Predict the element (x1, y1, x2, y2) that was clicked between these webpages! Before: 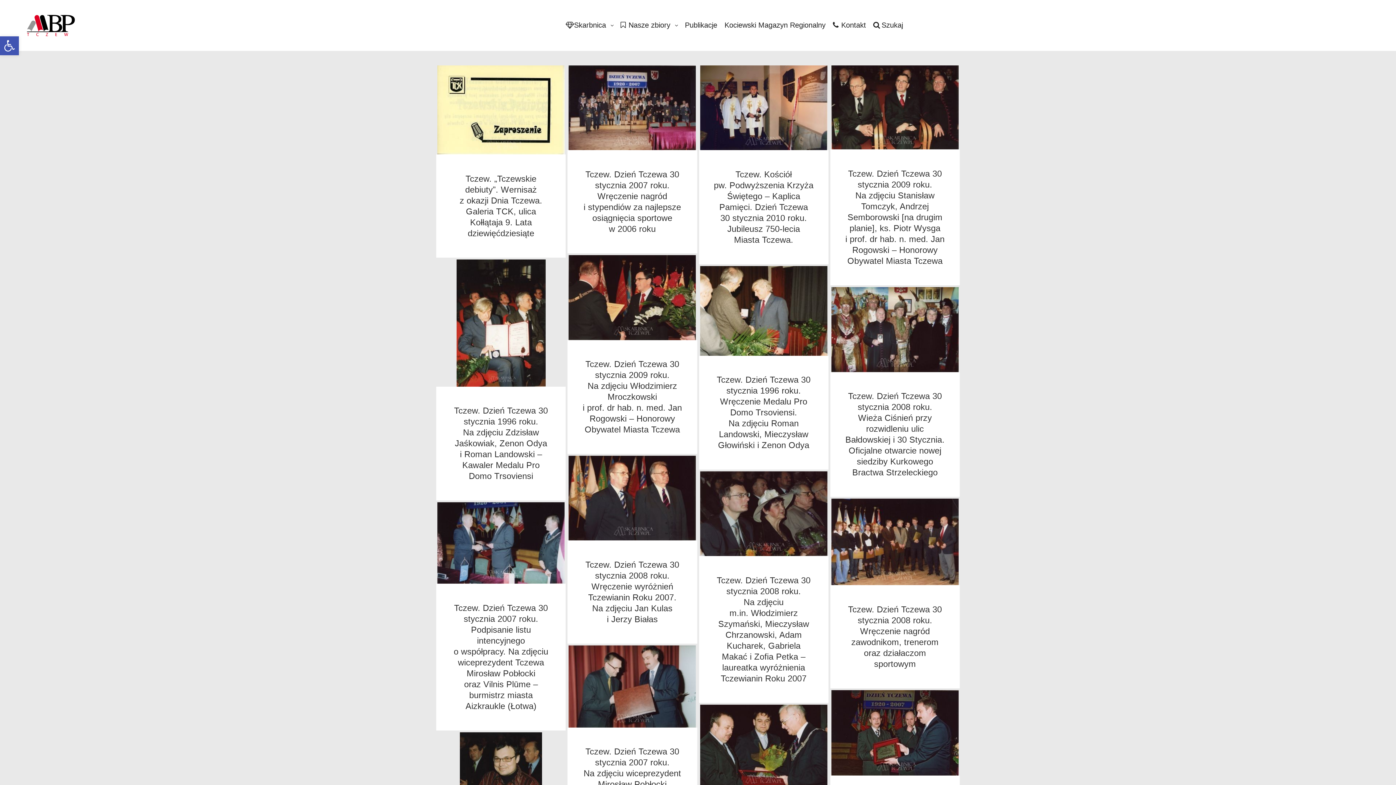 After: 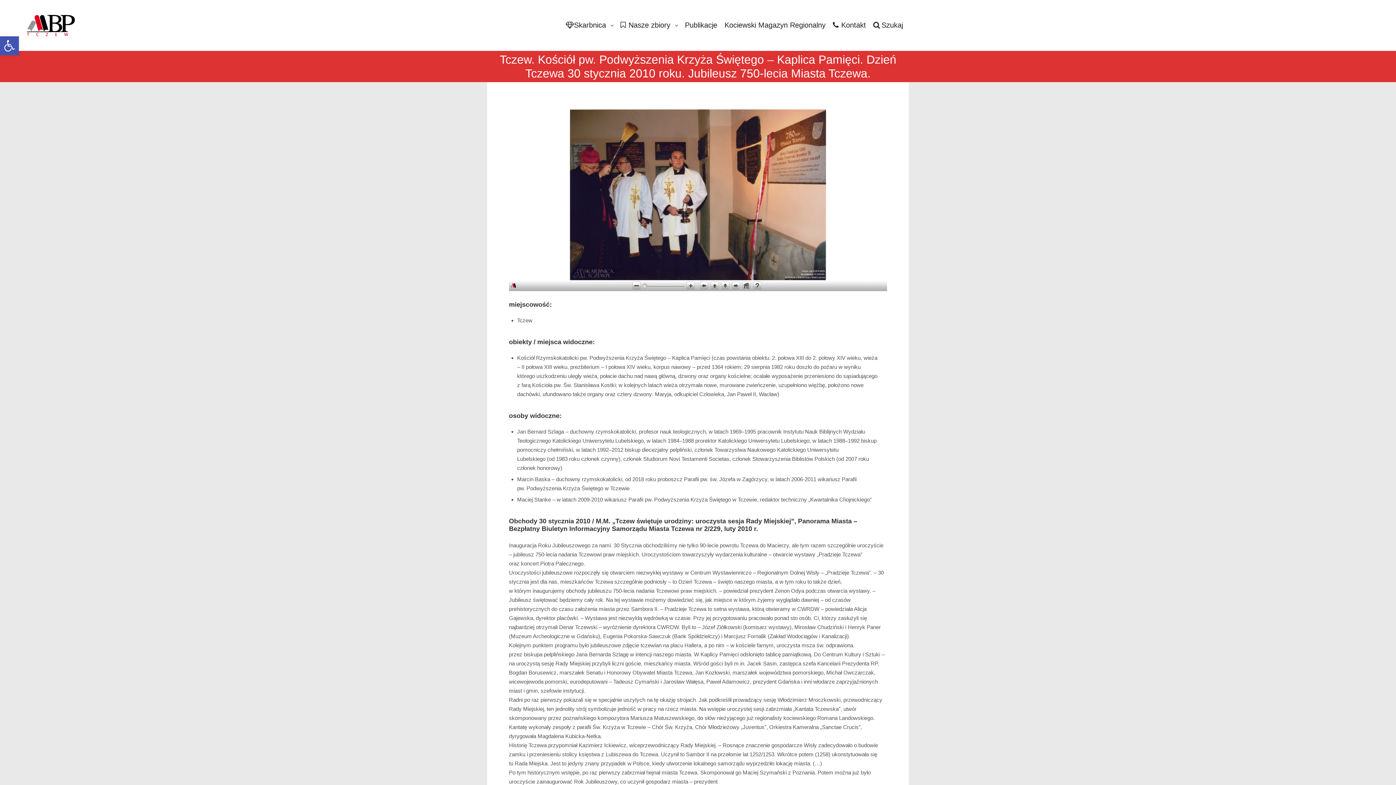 Action: bbox: (699, 65, 828, 150)